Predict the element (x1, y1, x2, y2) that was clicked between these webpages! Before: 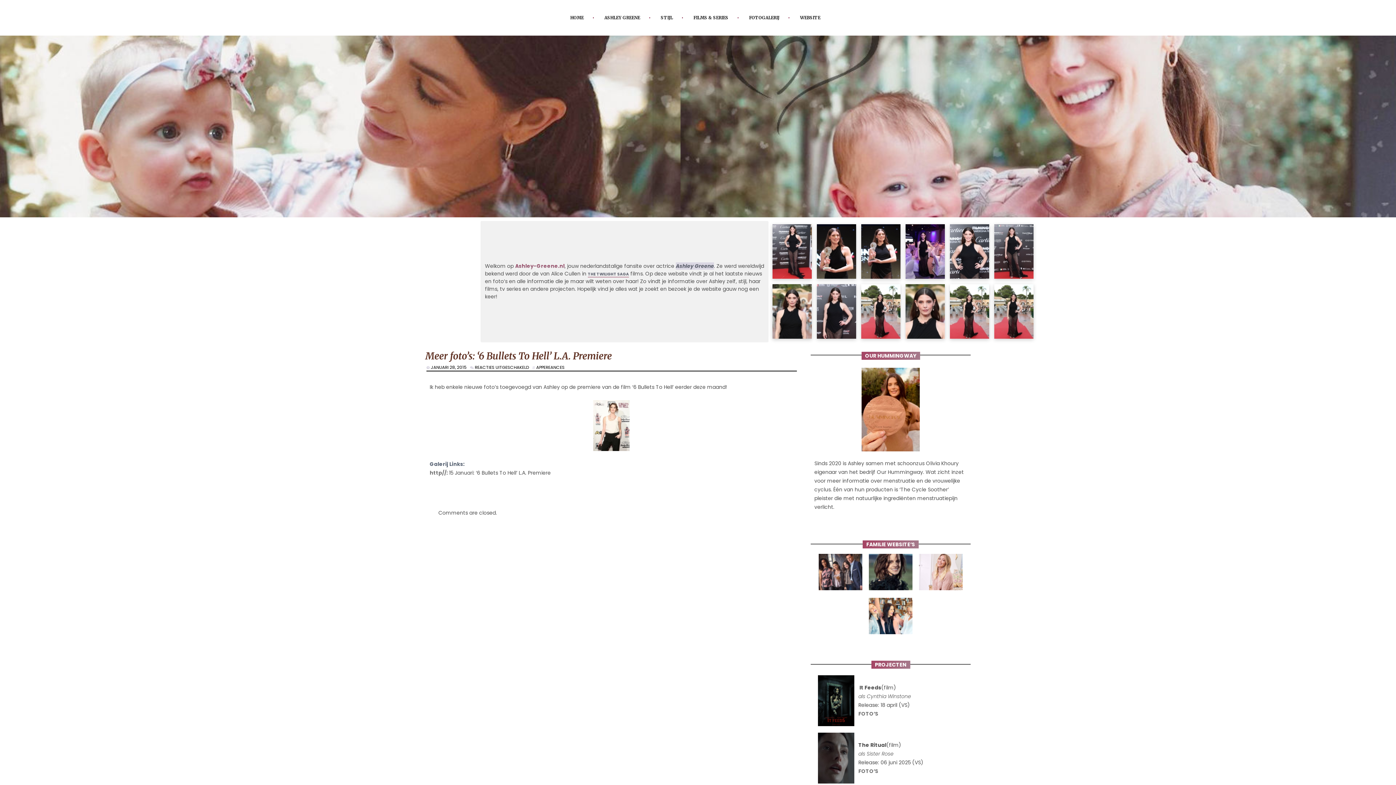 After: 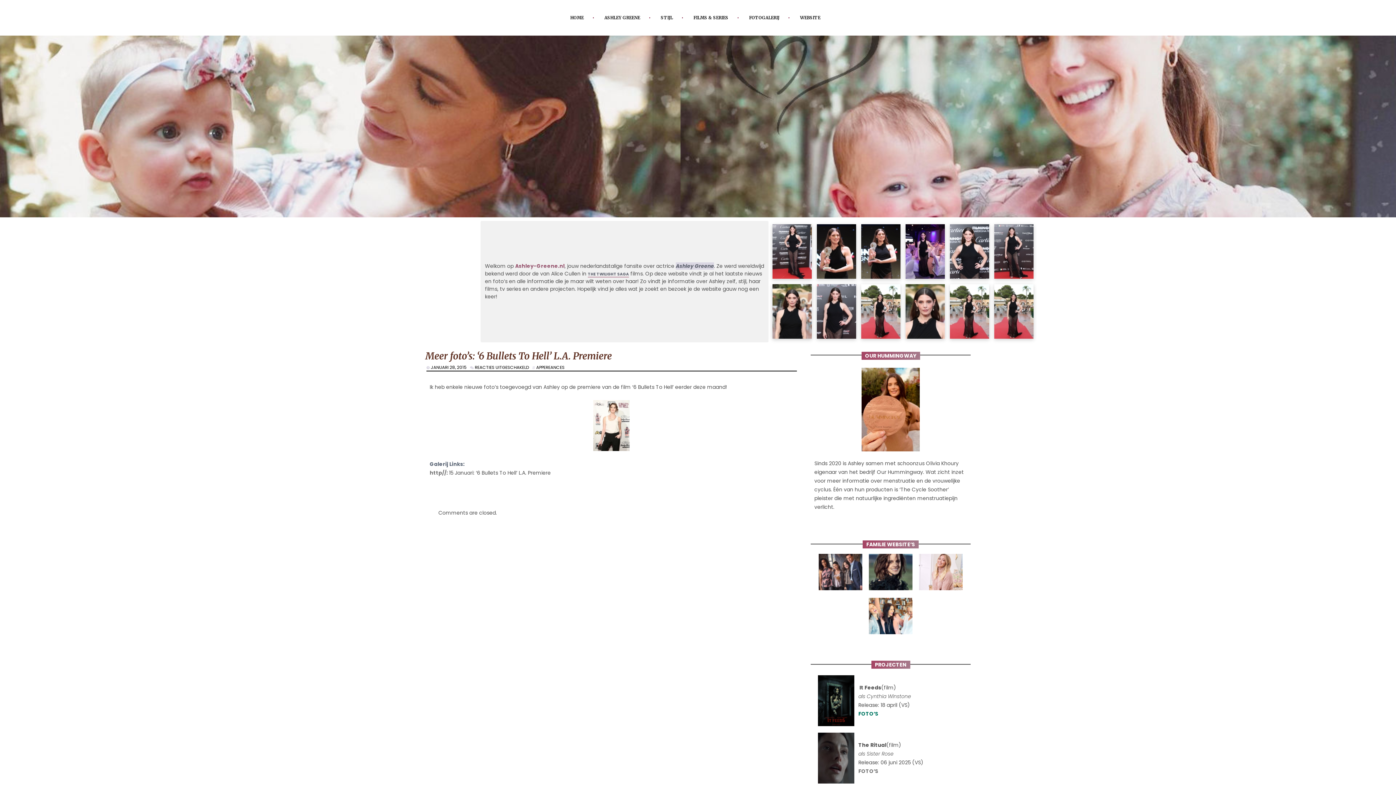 Action: bbox: (858, 710, 878, 717) label: FOTO’S